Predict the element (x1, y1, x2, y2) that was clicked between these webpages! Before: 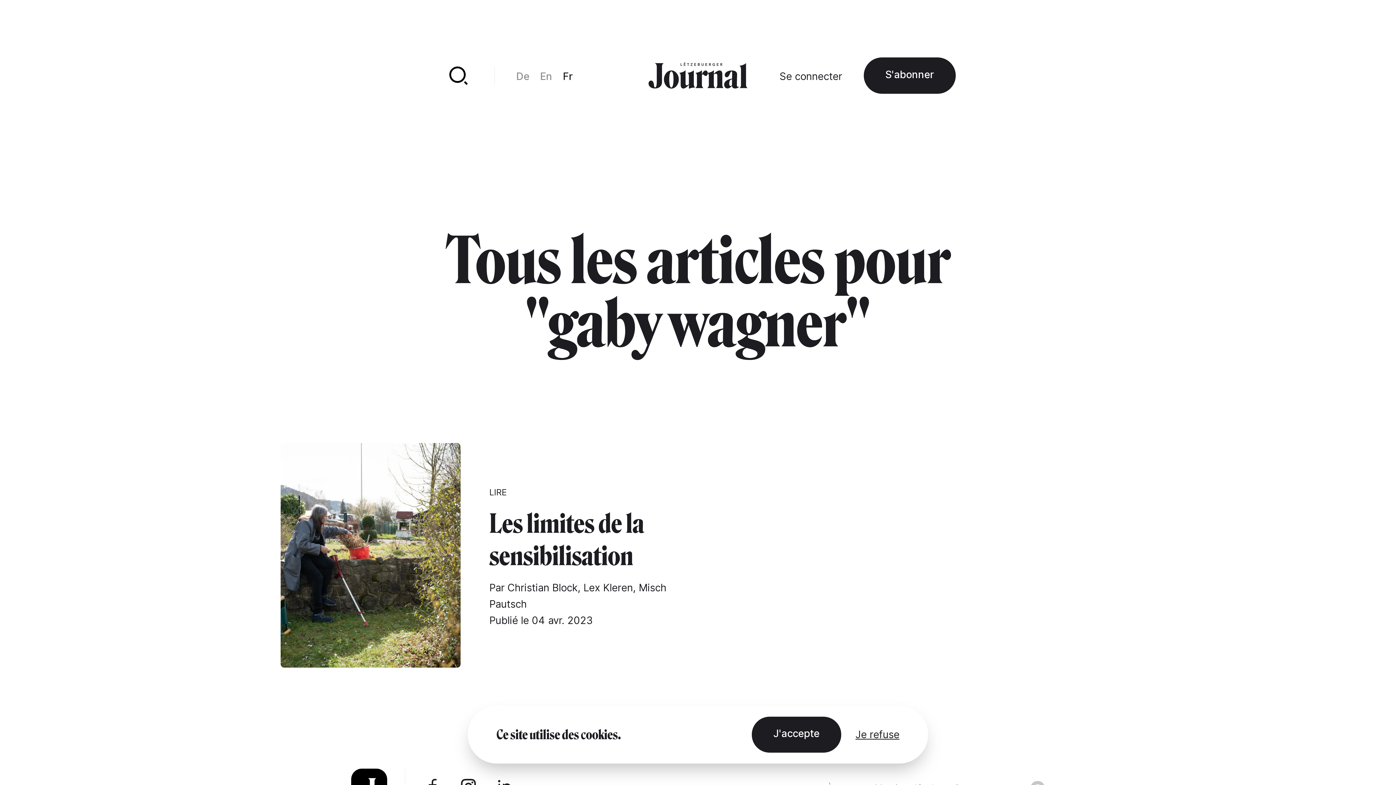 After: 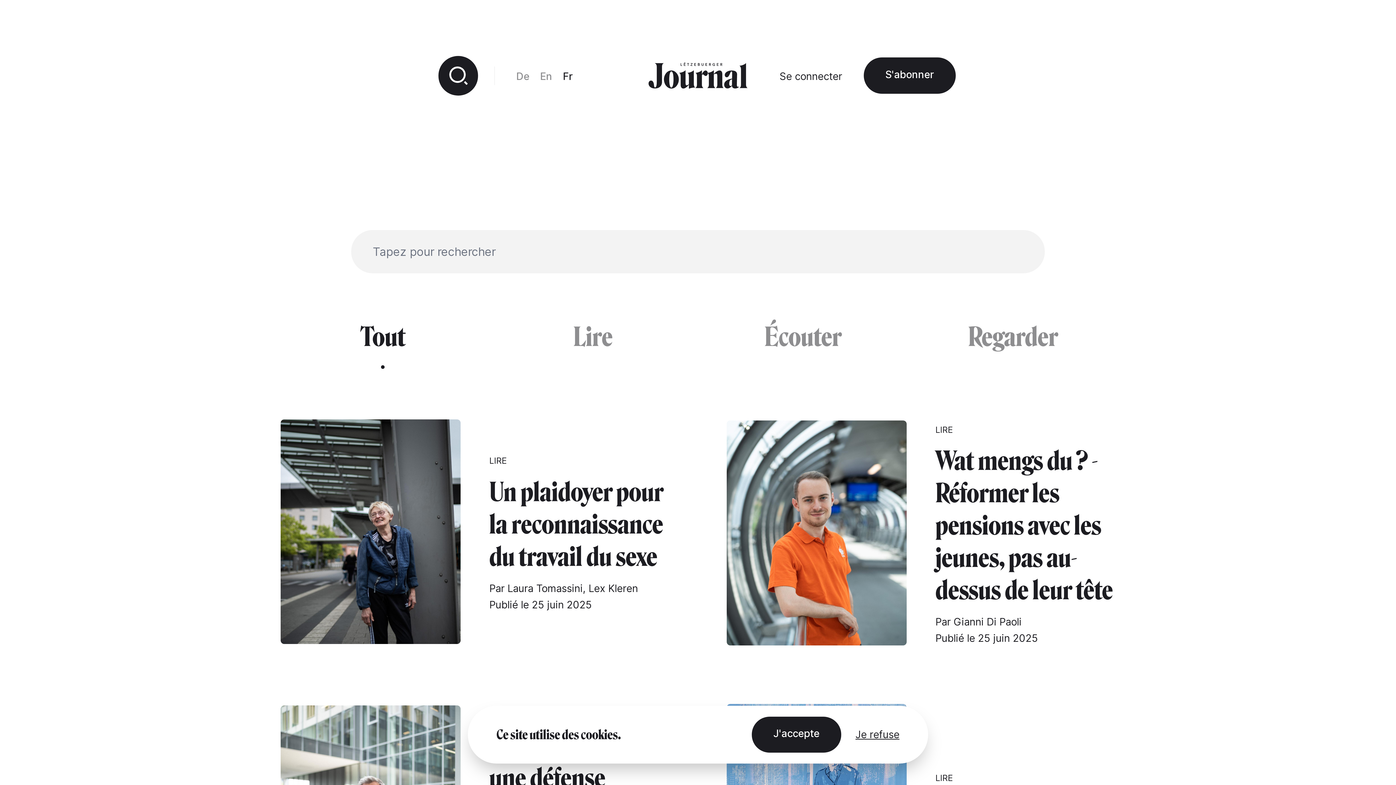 Action: bbox: (440, 57, 476, 93)